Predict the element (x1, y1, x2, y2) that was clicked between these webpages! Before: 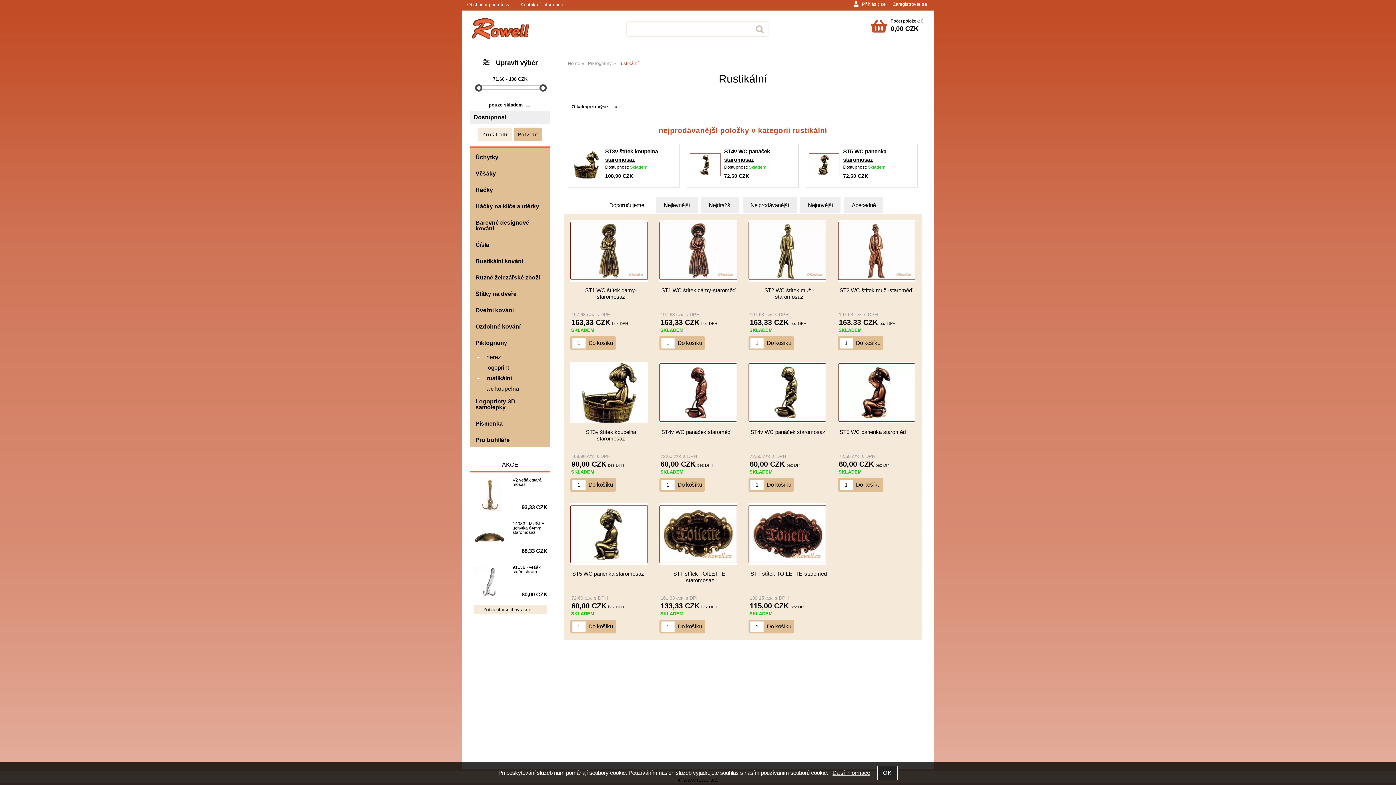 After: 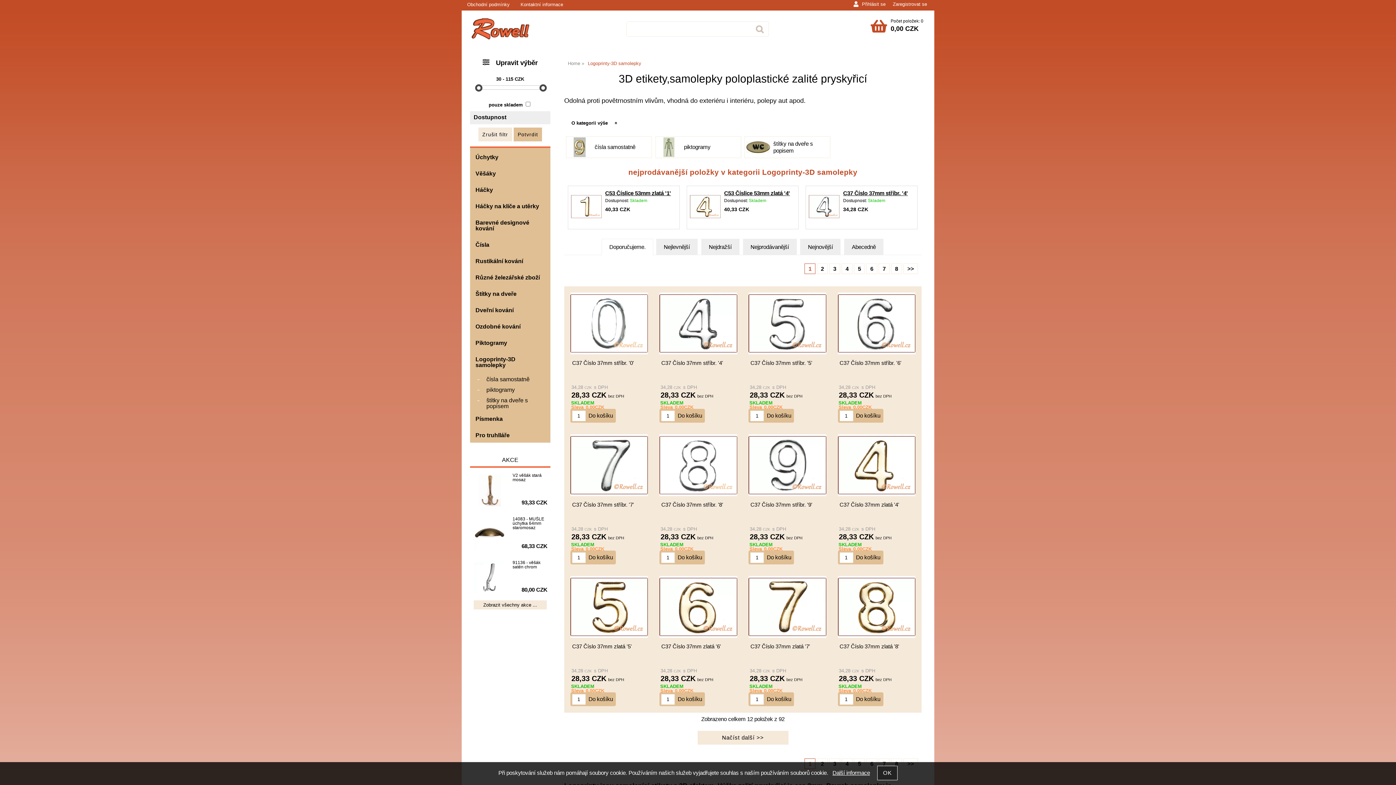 Action: bbox: (470, 392, 550, 414) label: Logoprinty-3D samolepky